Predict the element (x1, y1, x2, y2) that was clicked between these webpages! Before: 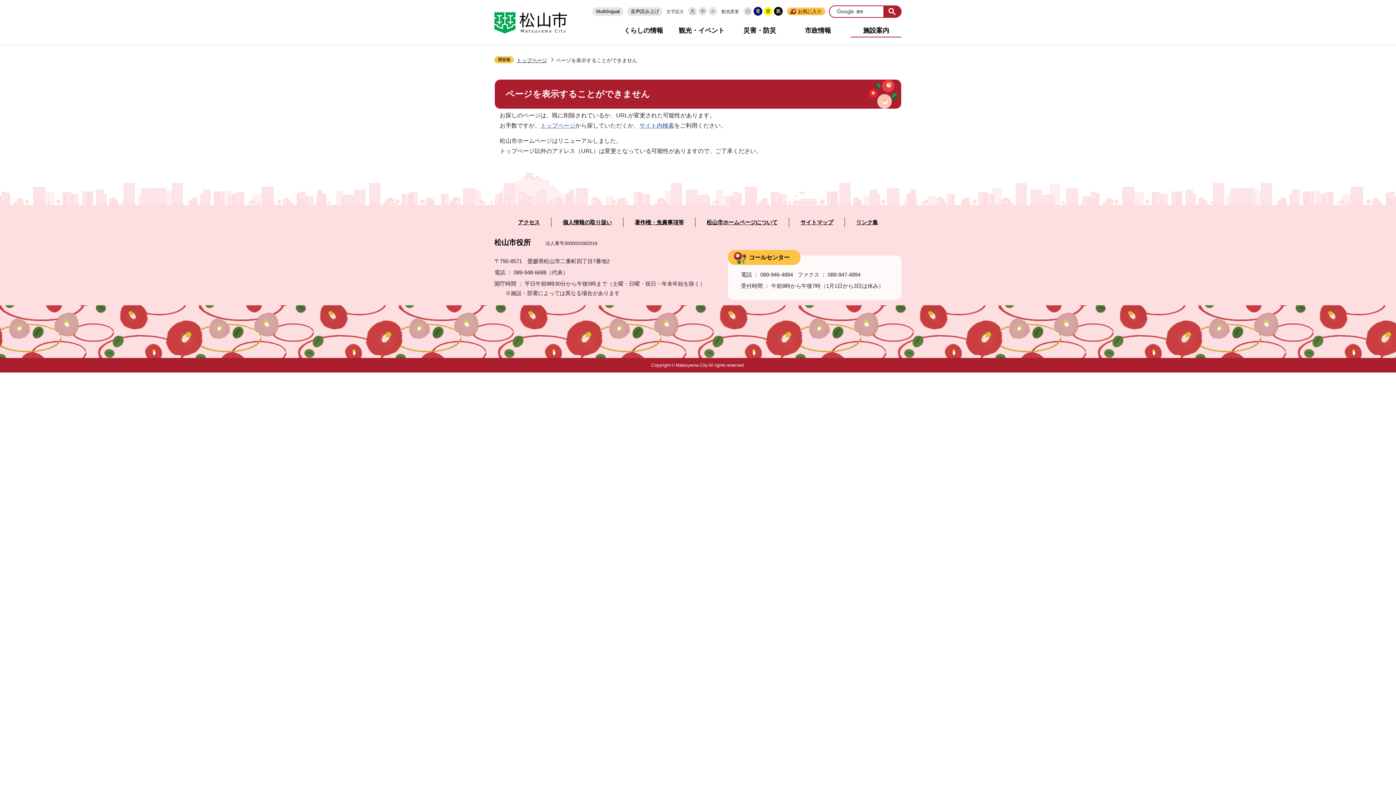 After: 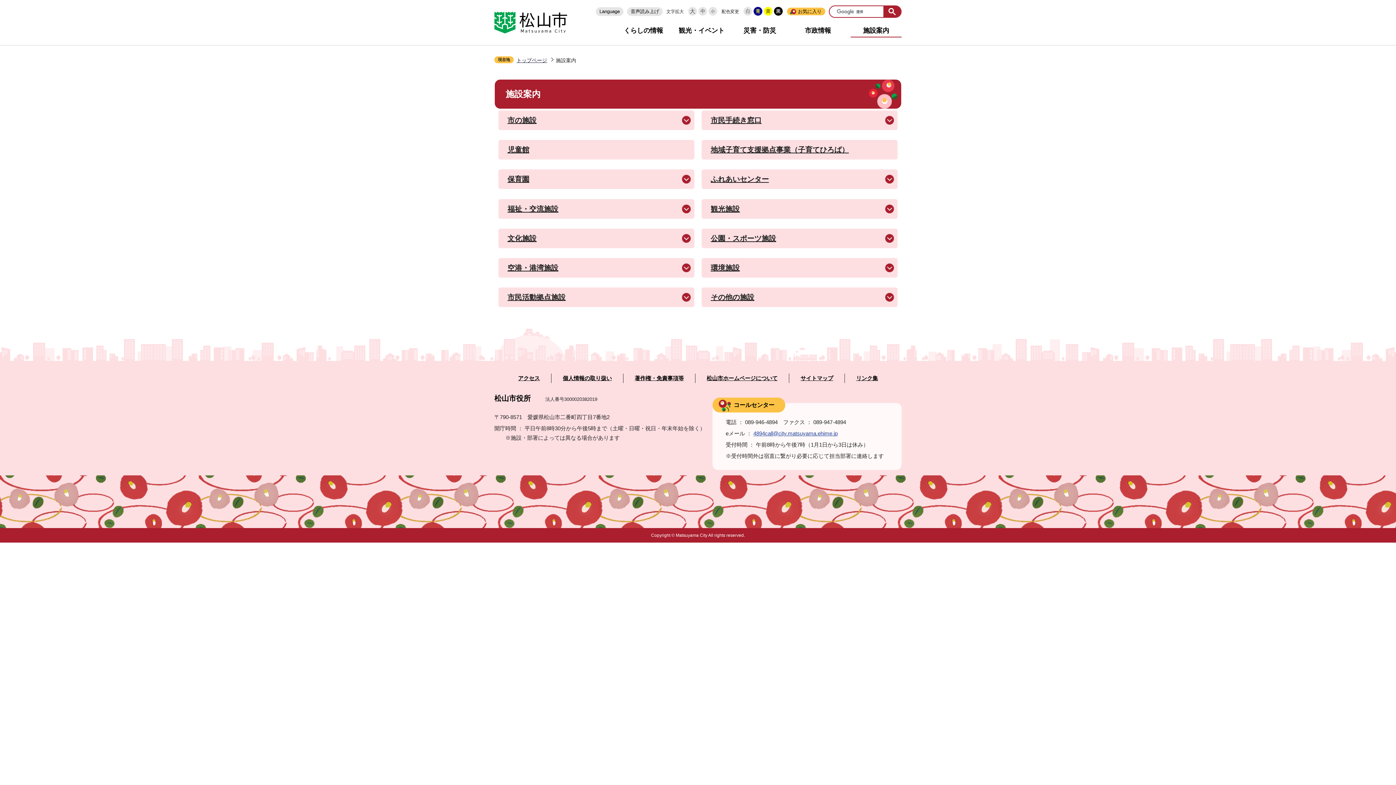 Action: label: 施設案内 bbox: (863, 26, 889, 34)